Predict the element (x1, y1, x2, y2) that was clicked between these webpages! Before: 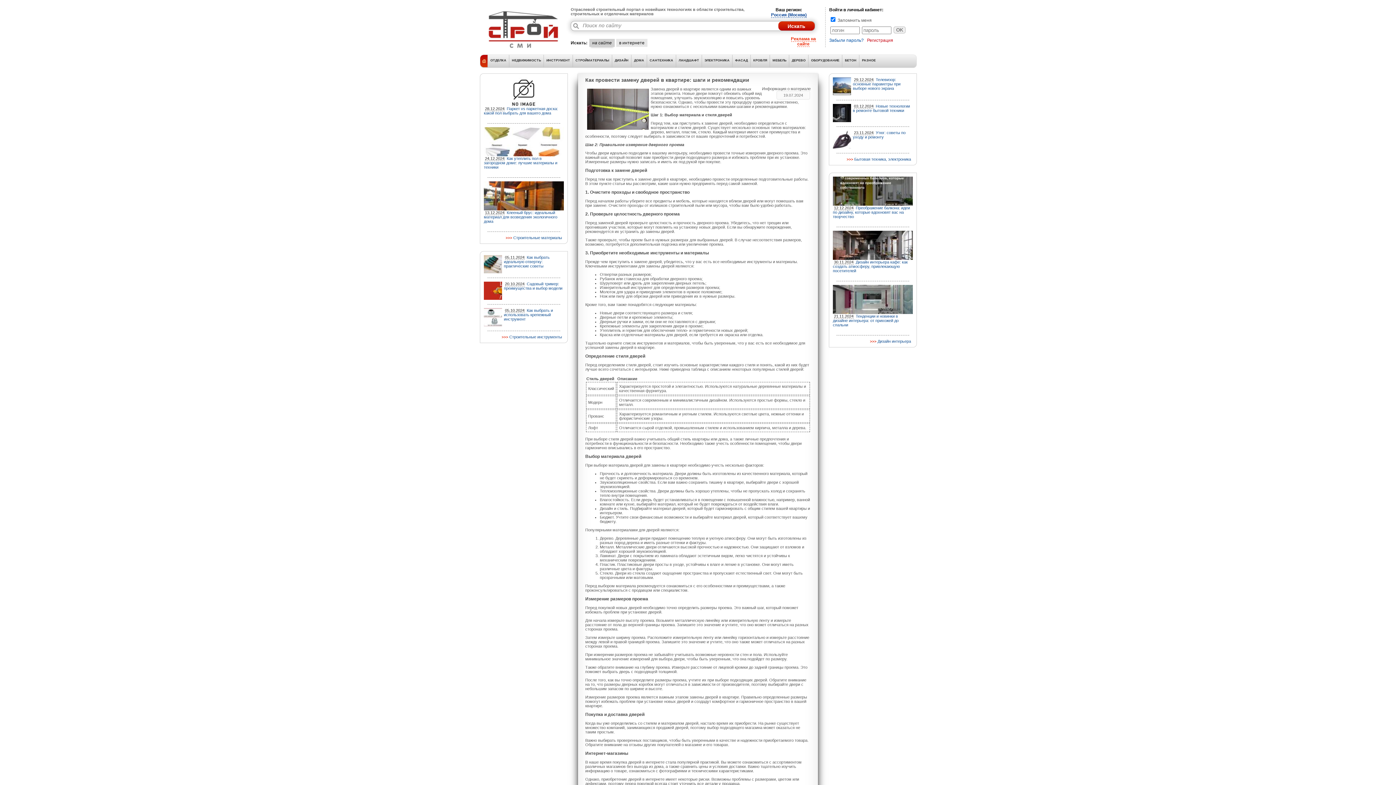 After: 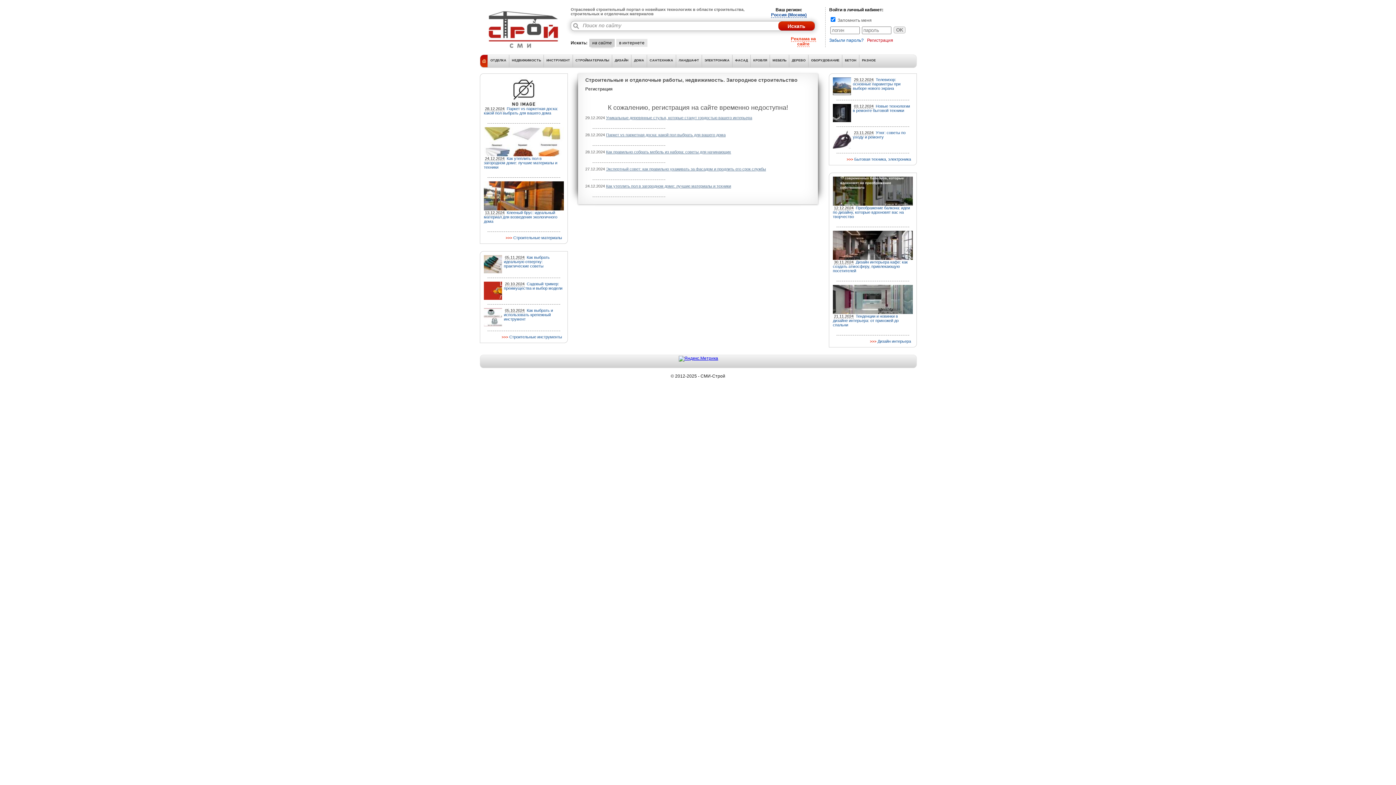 Action: label: Регистрация bbox: (867, 37, 893, 42)